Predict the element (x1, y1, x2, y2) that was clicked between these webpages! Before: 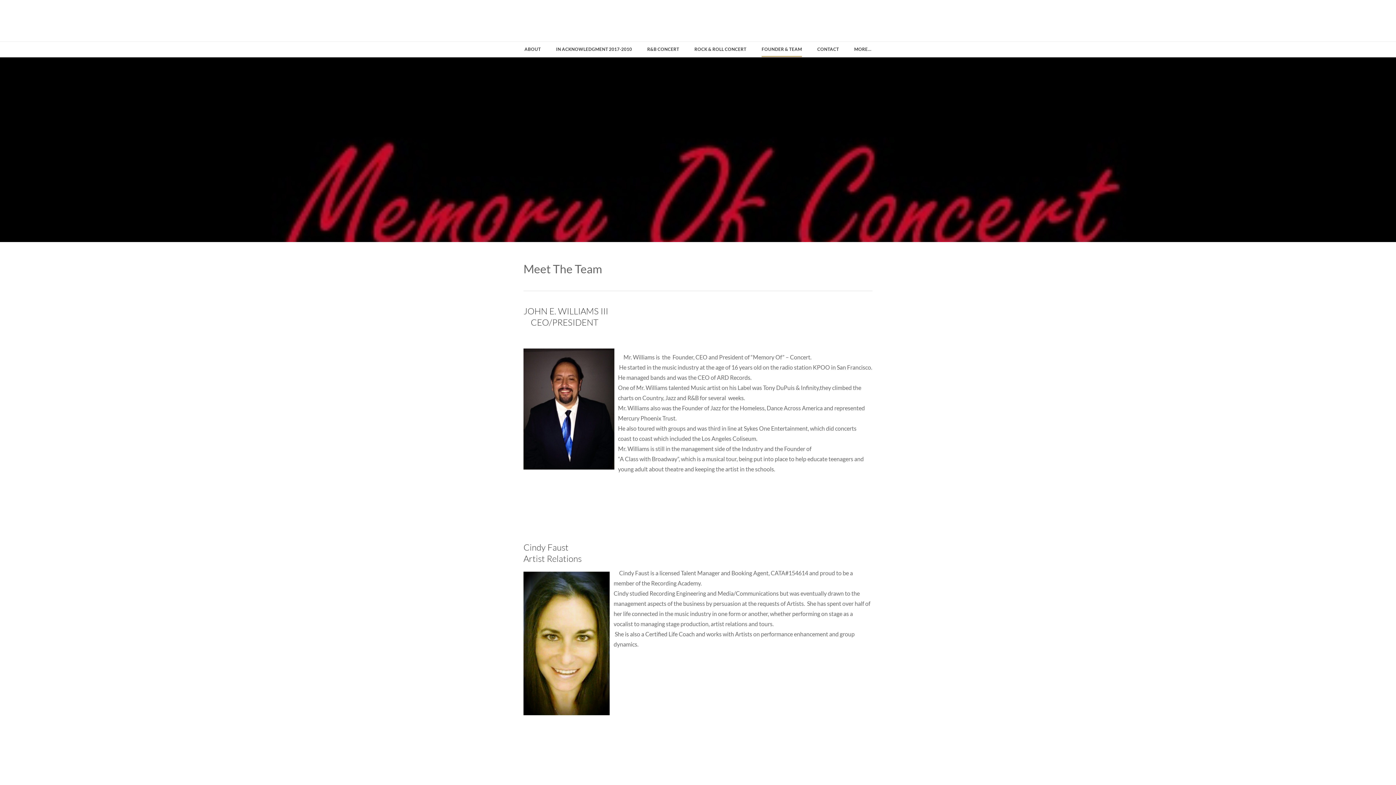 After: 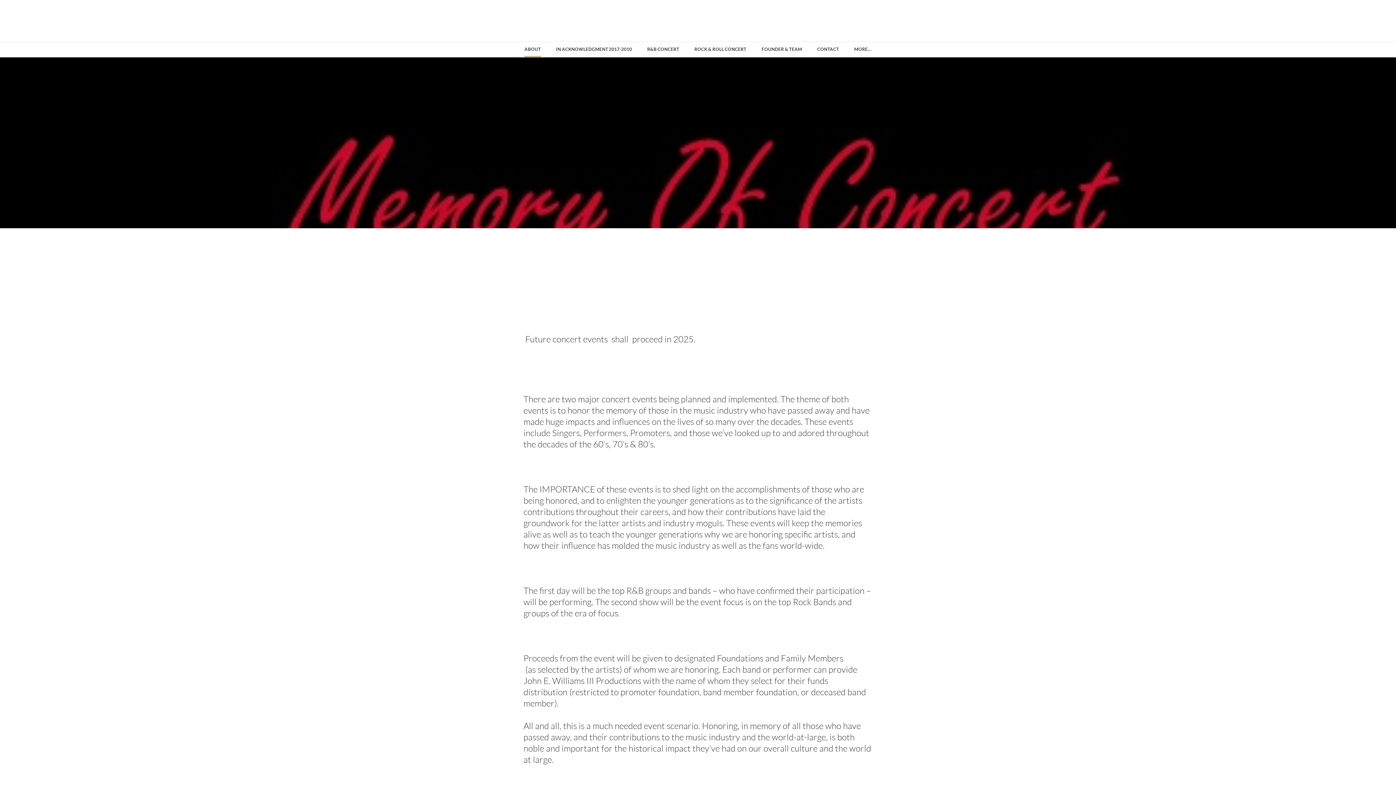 Action: label: ABOUT bbox: (524, 46, 540, 57)